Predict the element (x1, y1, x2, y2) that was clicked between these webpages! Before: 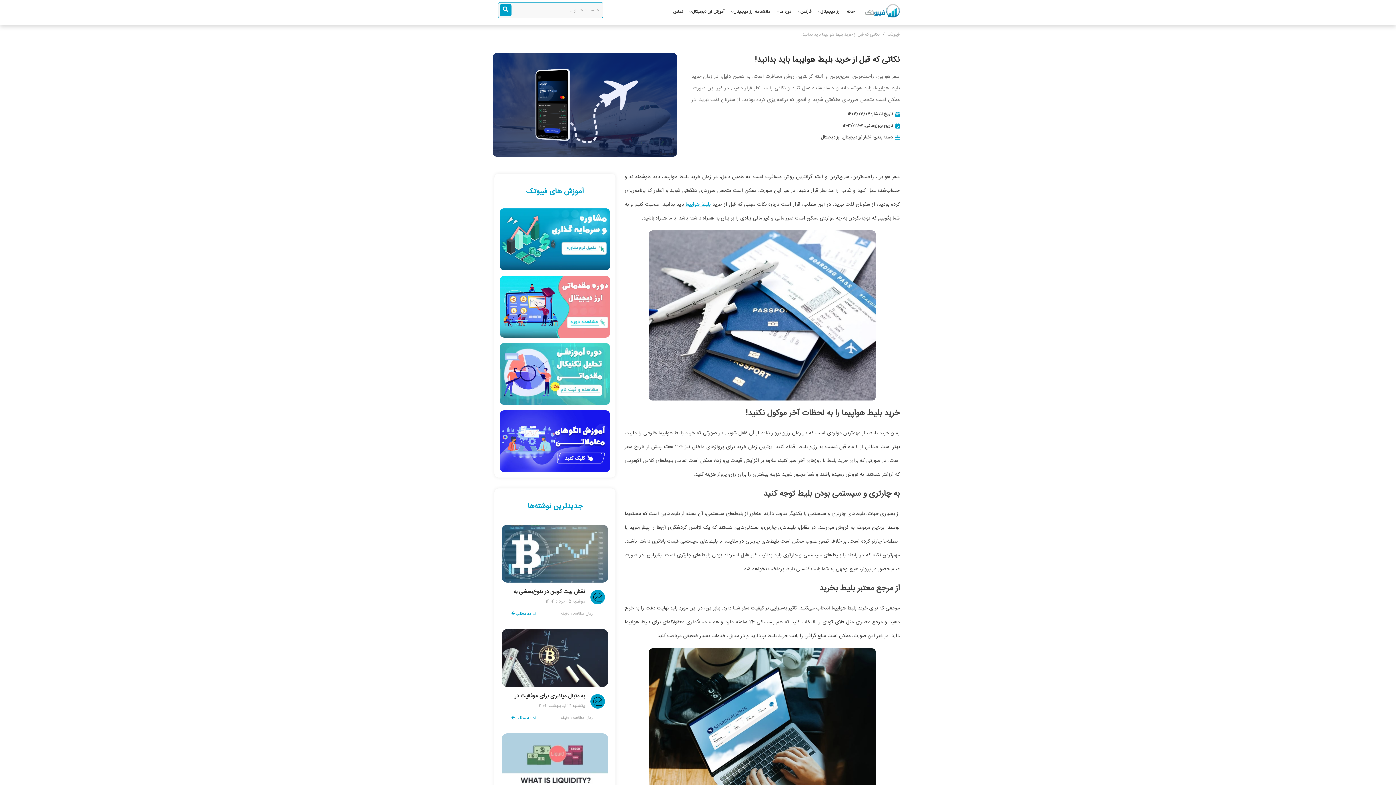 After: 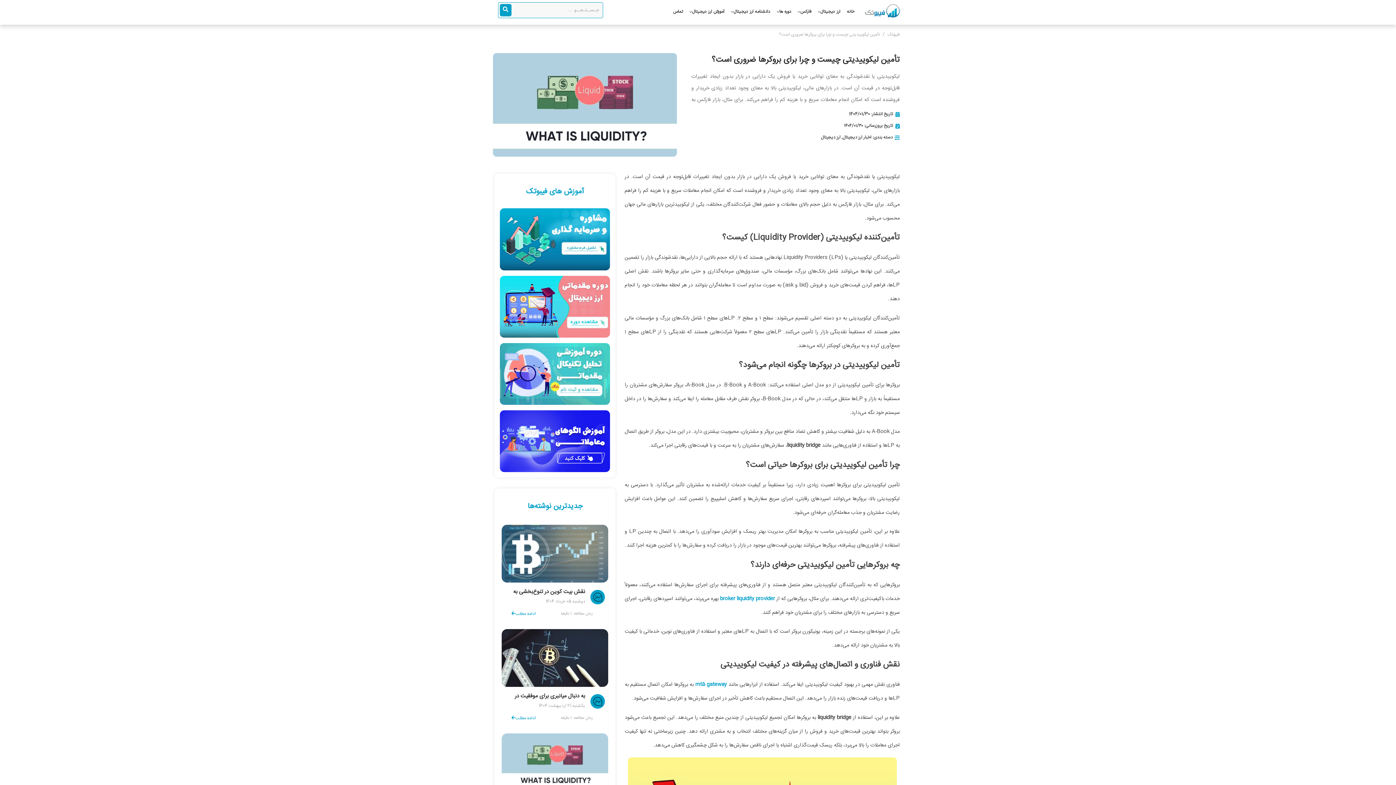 Action: bbox: (501, 733, 608, 791)